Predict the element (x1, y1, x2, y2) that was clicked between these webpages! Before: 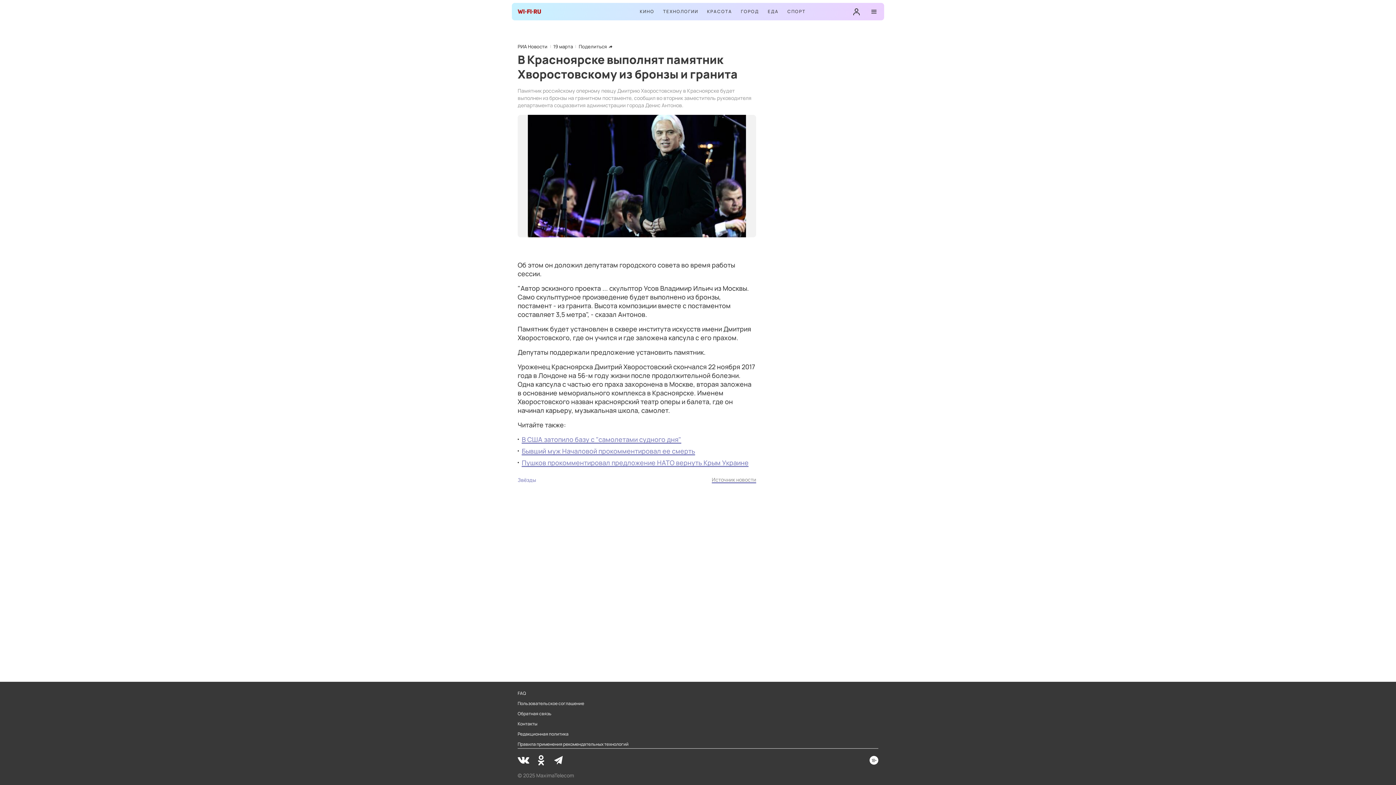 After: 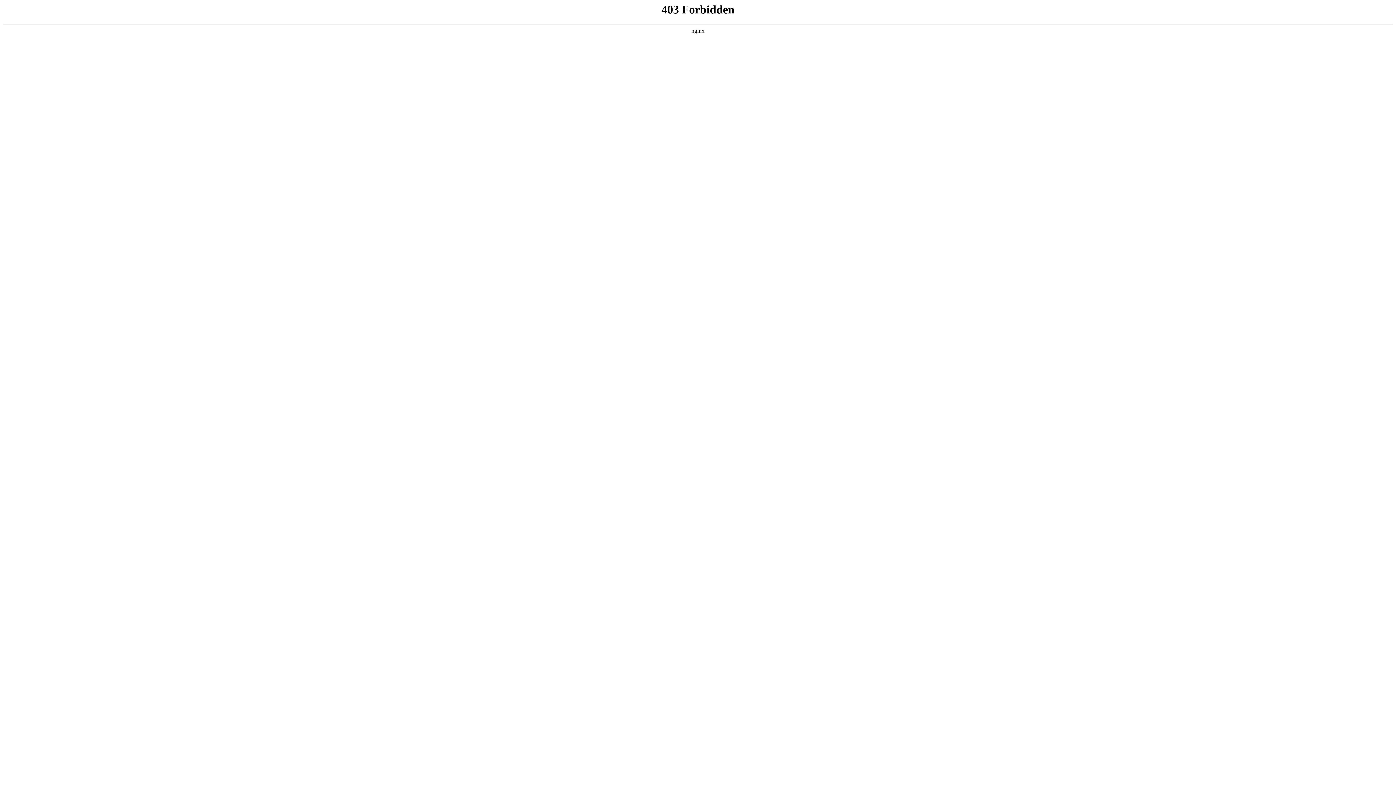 Action: bbox: (852, 7, 861, 16)